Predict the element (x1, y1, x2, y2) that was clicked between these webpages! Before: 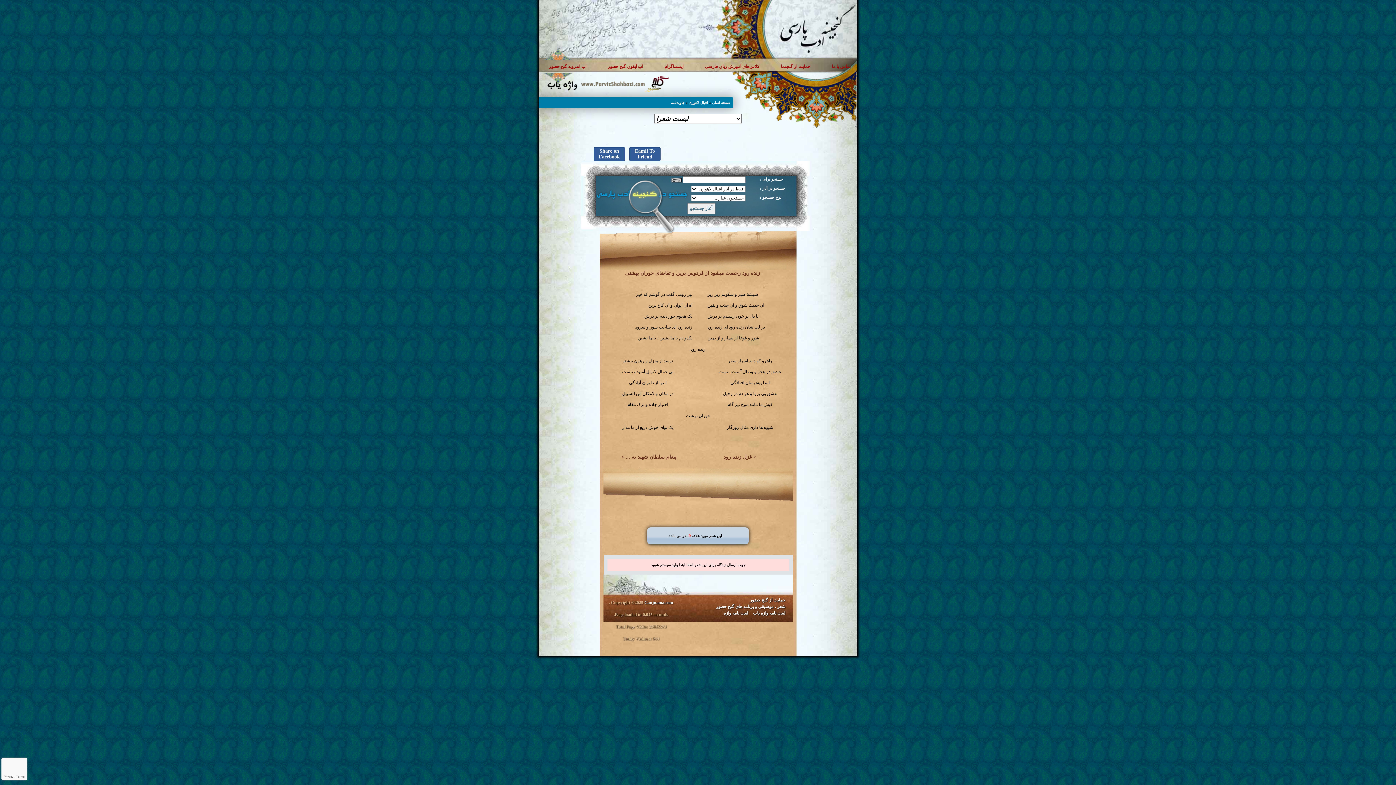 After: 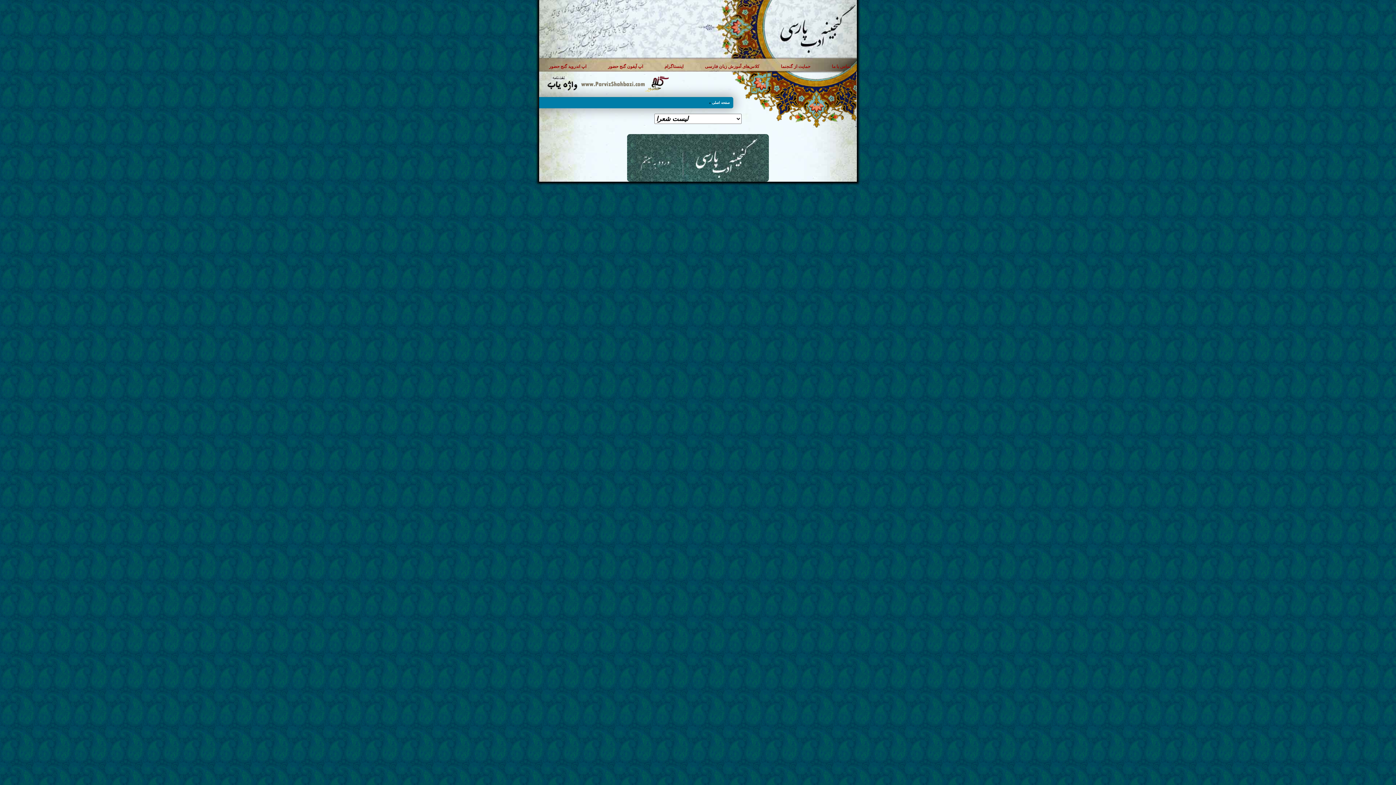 Action: label:  . این شعر مورد علاقه 0 نفر می باشد  bbox: (667, 534, 725, 538)